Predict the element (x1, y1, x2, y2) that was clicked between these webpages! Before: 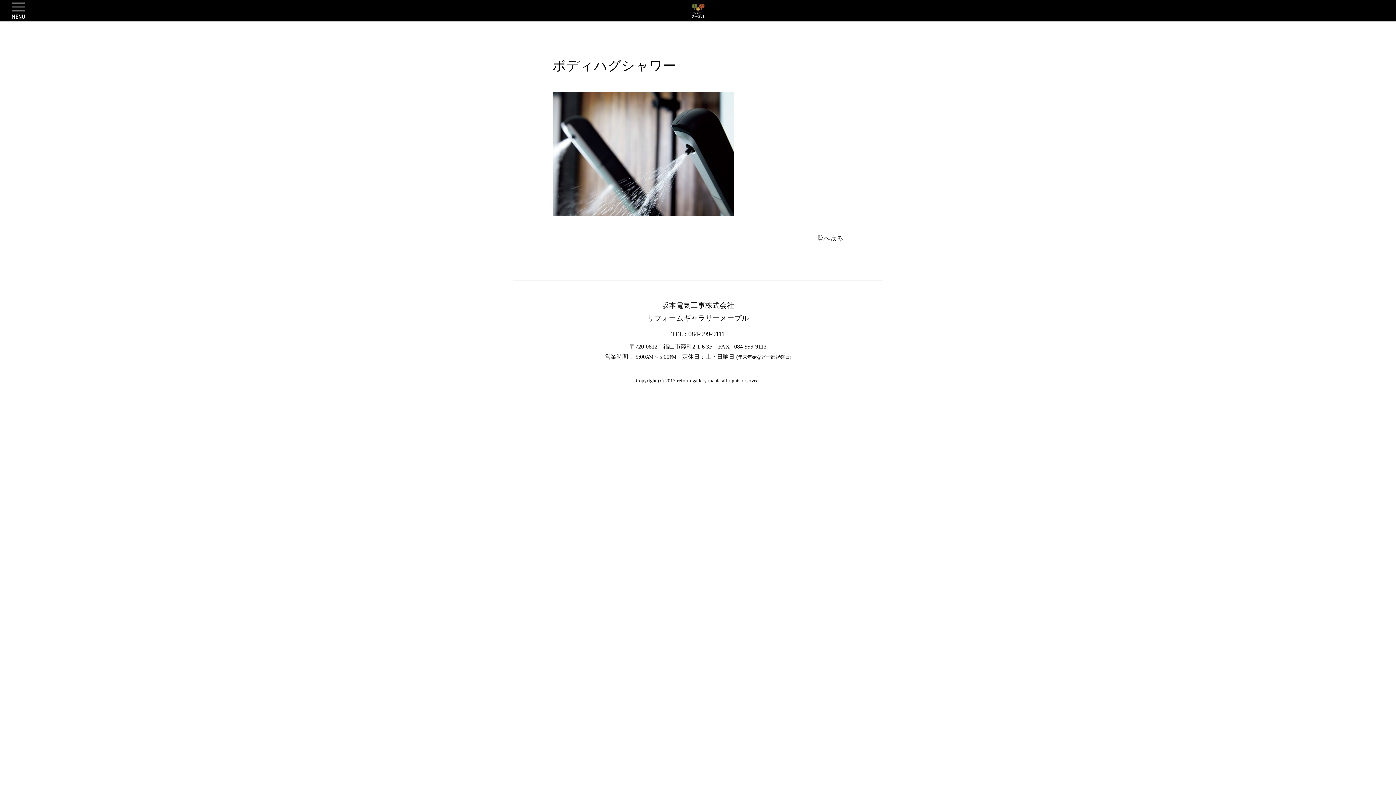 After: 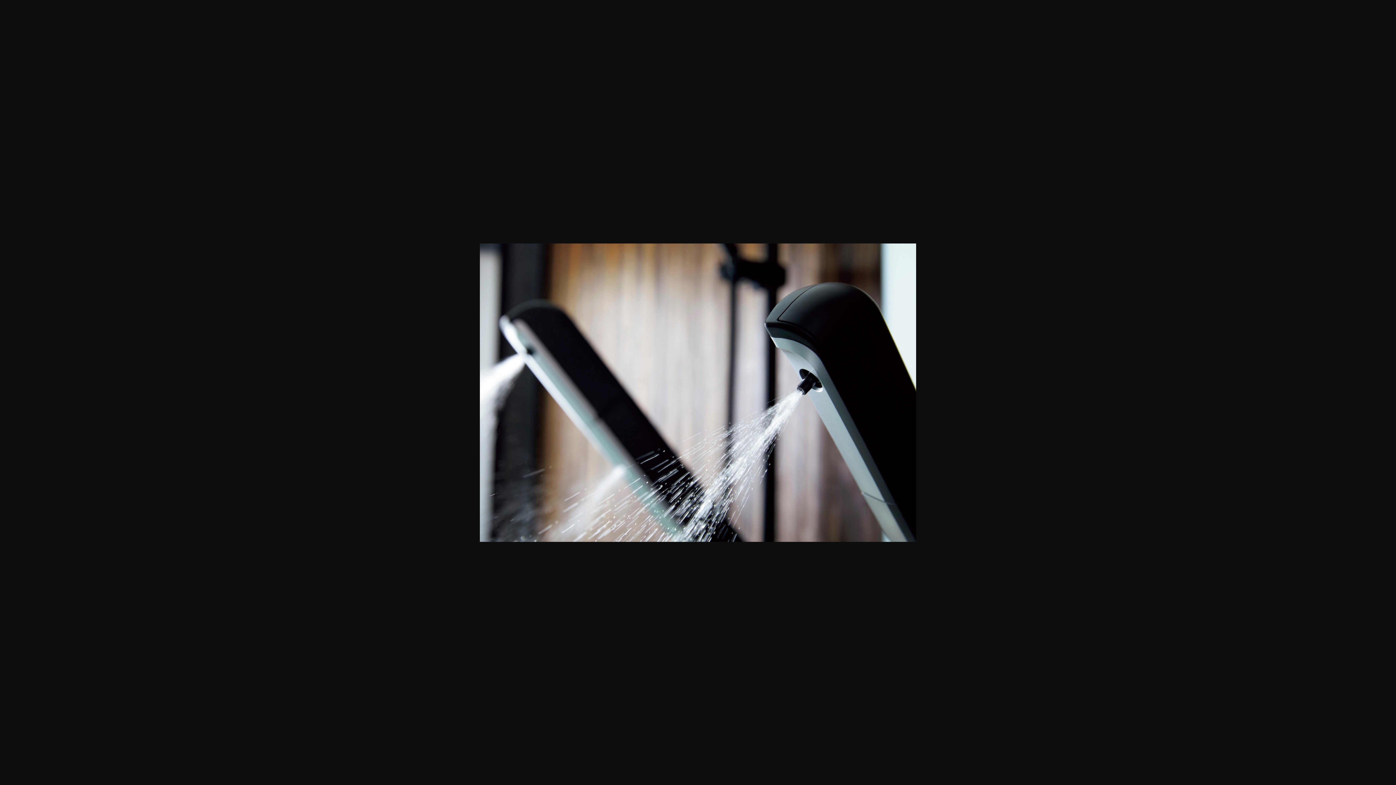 Action: bbox: (552, 207, 734, 214)